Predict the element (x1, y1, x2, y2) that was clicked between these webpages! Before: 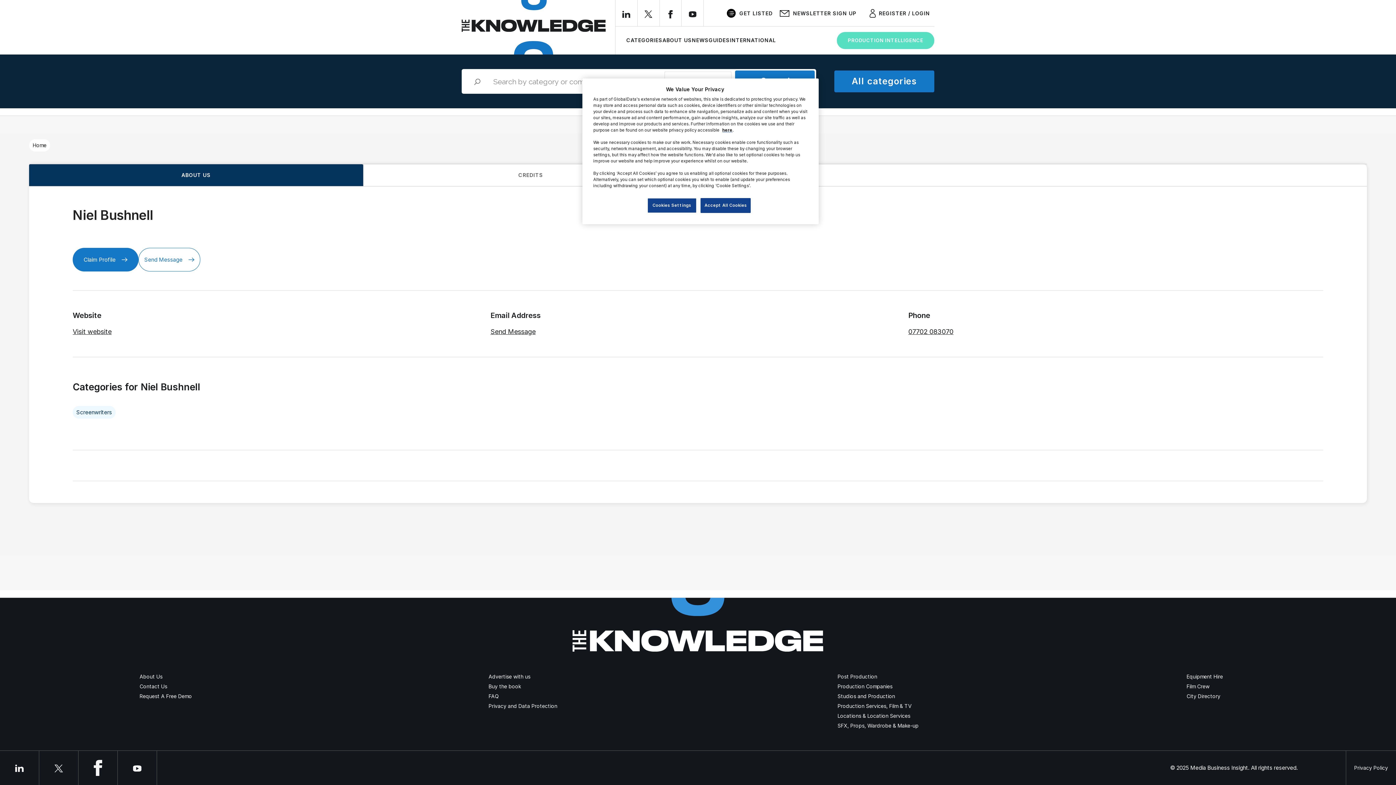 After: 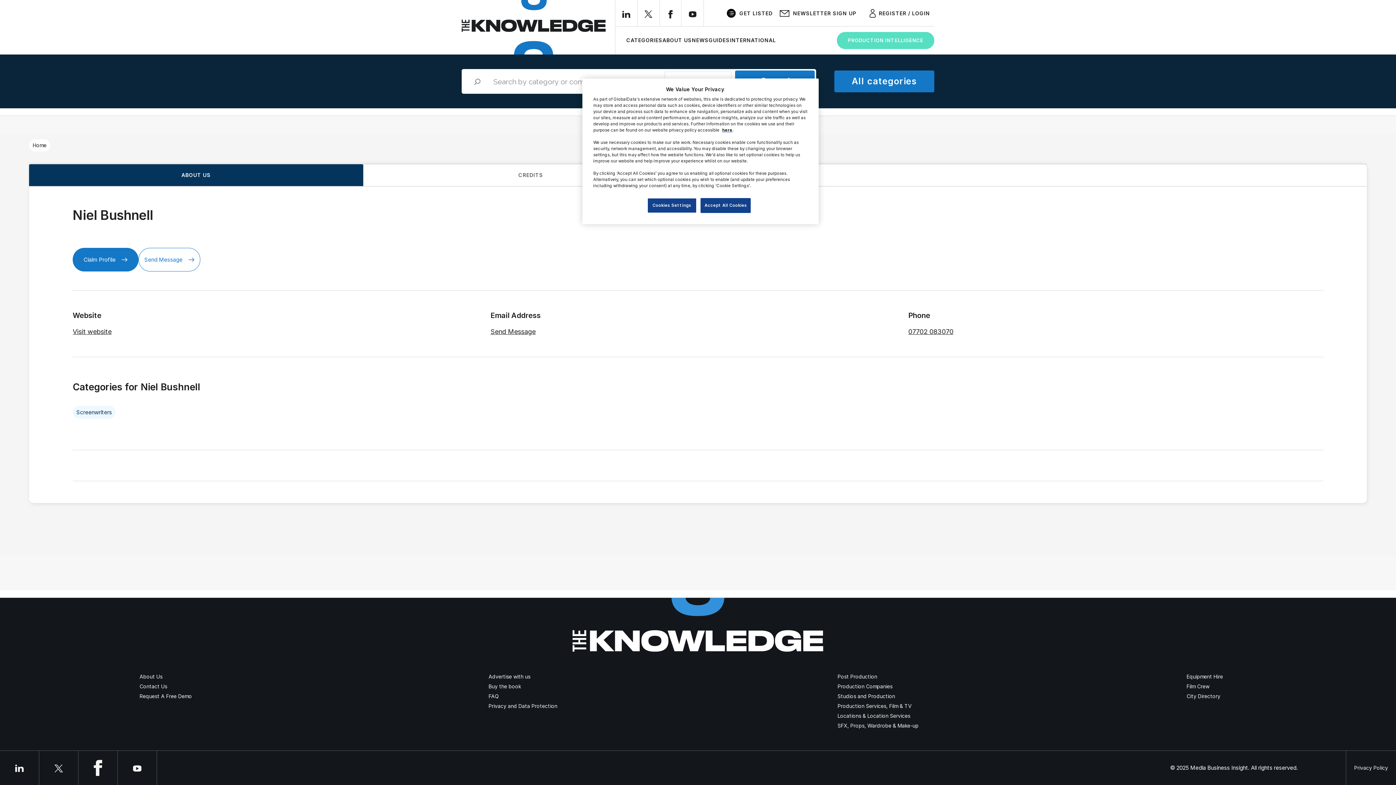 Action: bbox: (622, 10, 630, 17)